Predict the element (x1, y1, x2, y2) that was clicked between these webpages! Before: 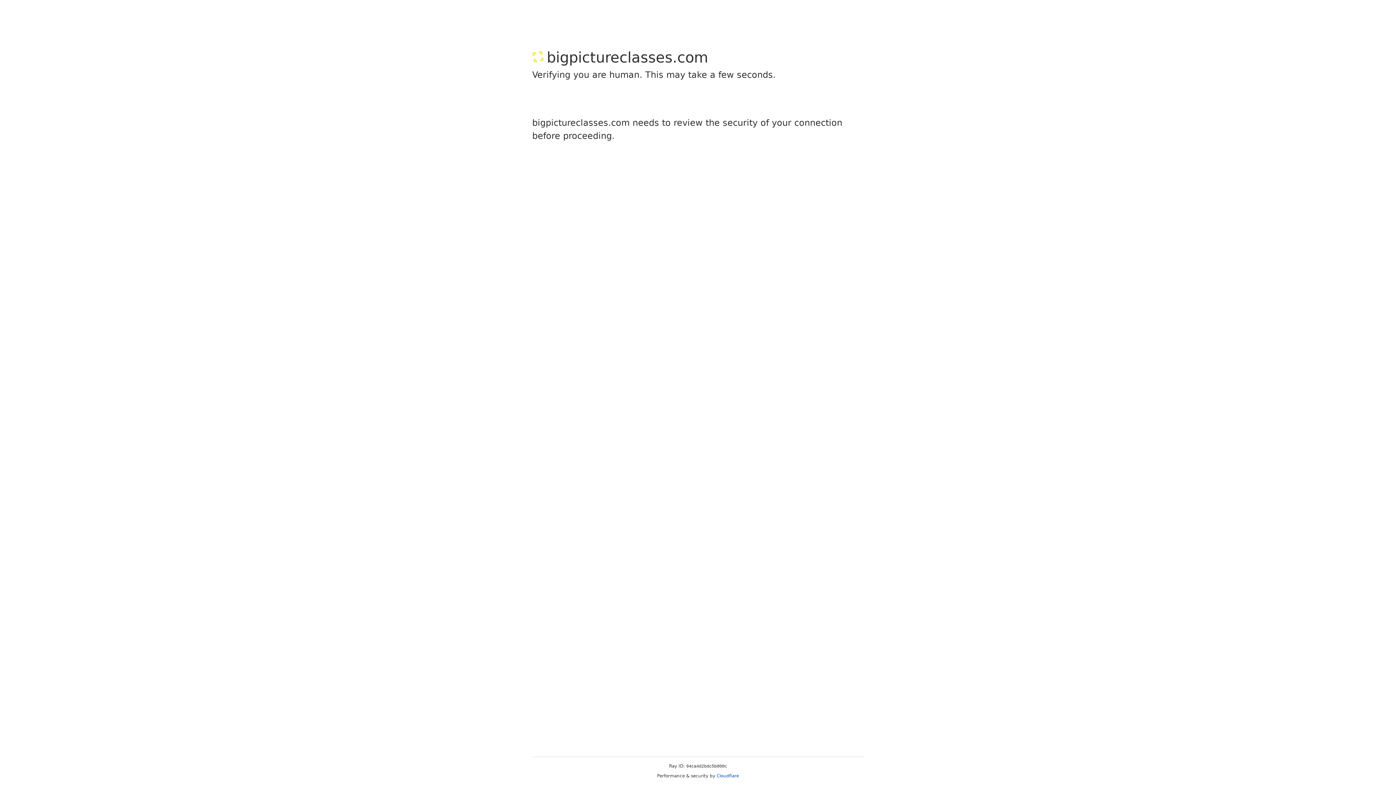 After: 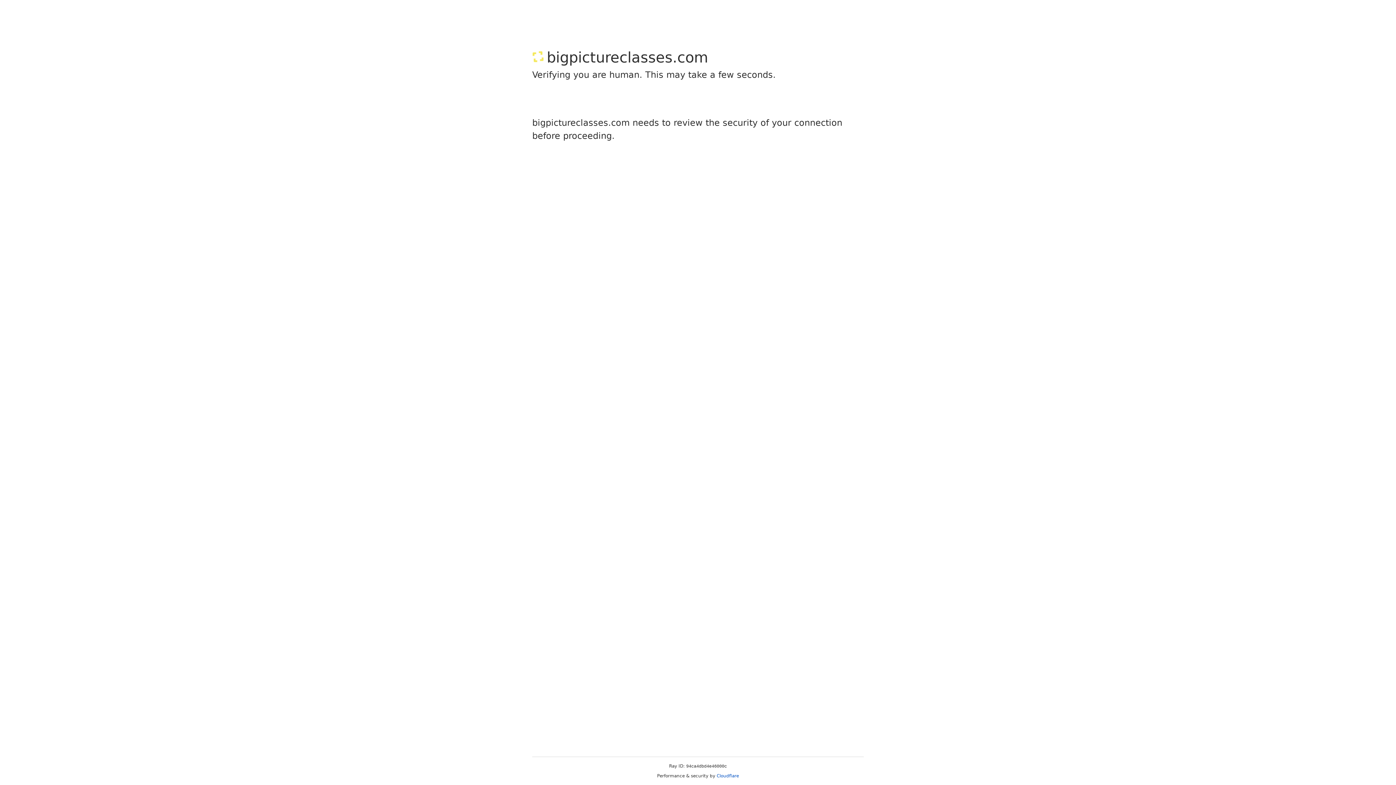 Action: bbox: (716, 773, 739, 778) label: Cloudflare